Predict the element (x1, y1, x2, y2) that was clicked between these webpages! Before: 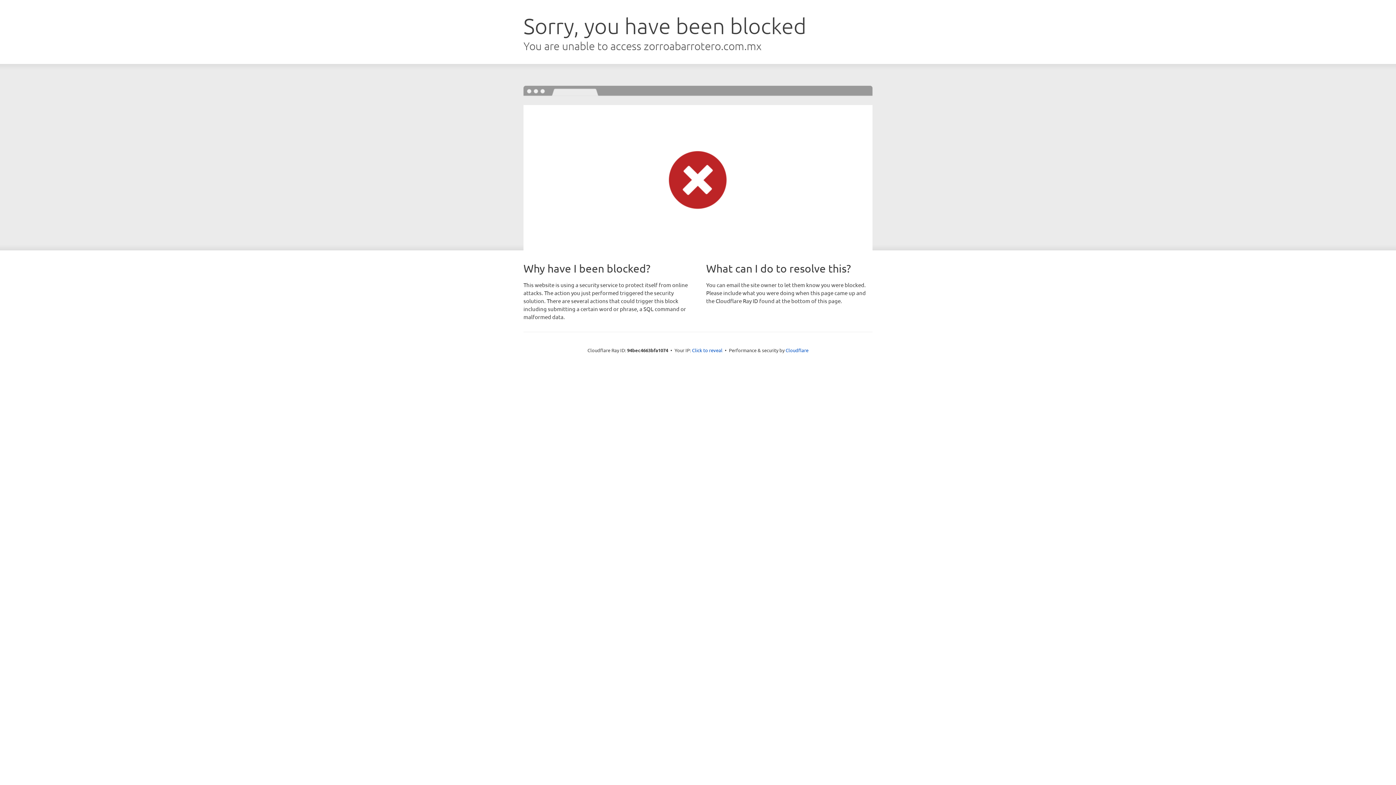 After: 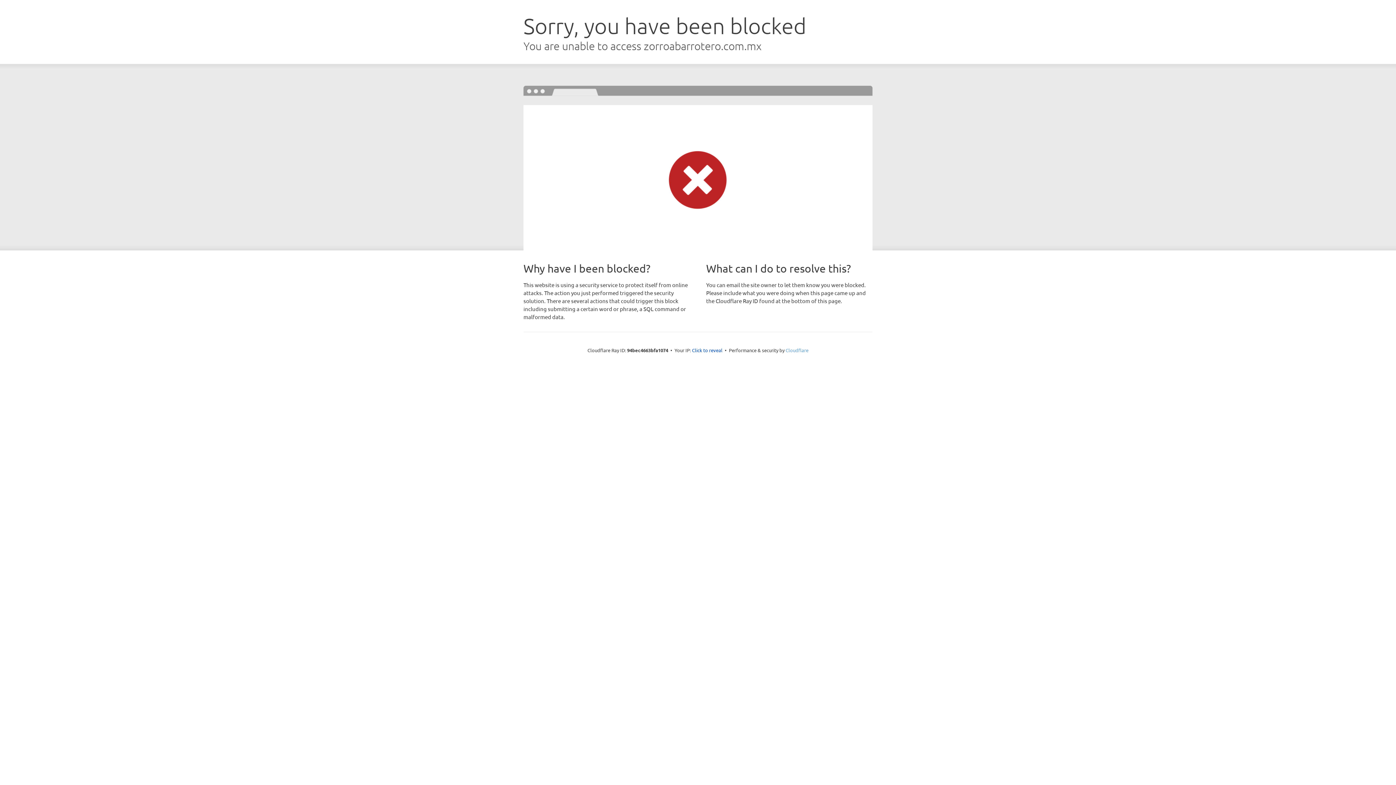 Action: bbox: (785, 347, 808, 353) label: Cloudflare